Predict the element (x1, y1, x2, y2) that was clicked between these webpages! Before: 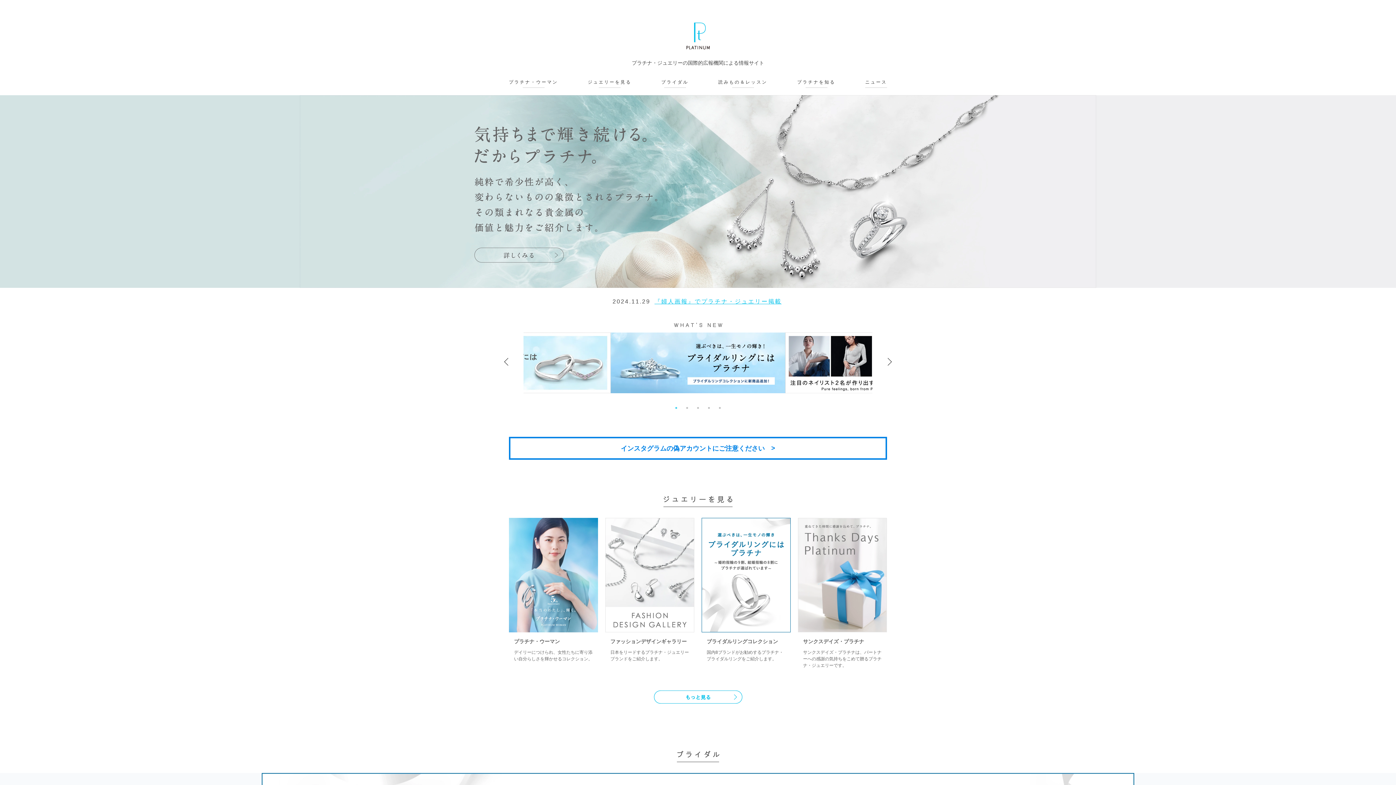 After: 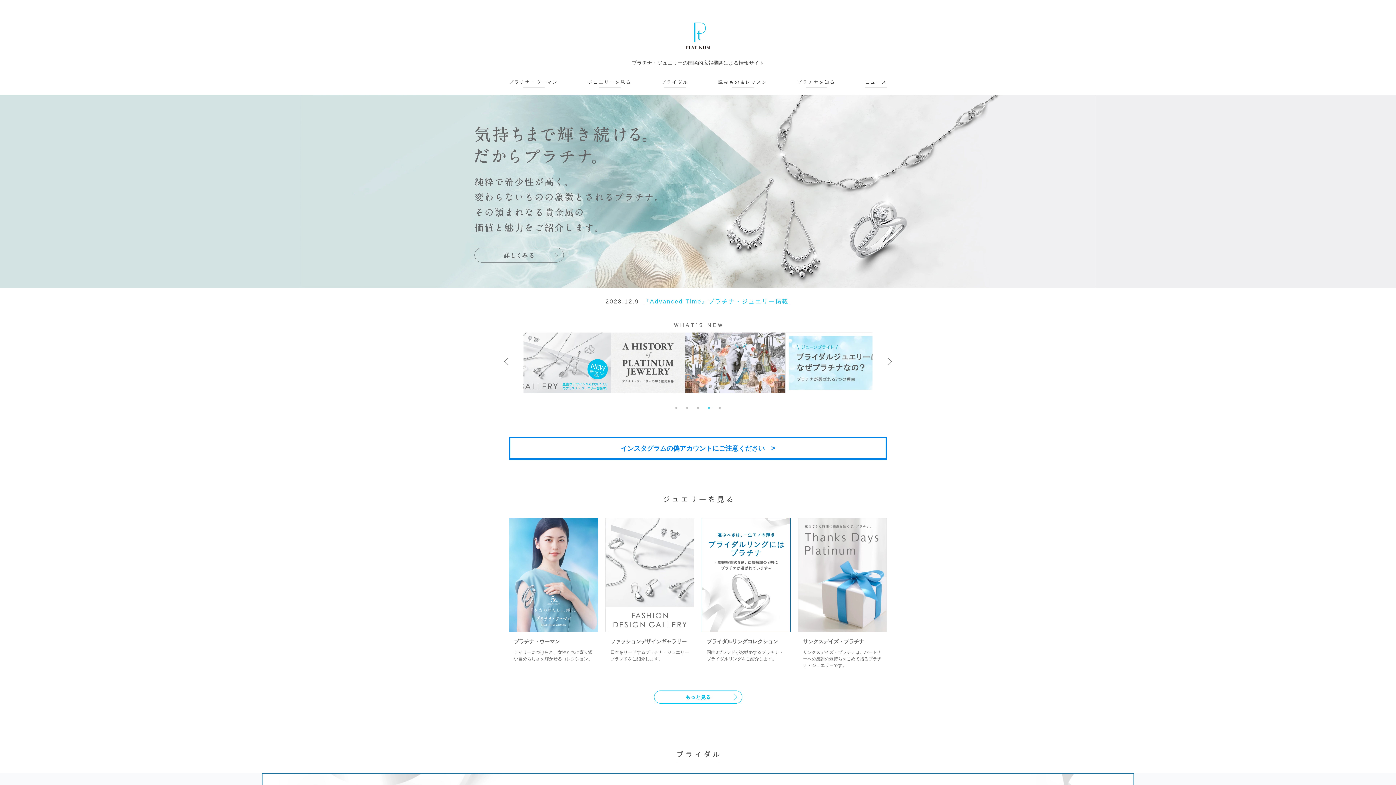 Action: bbox: (705, 404, 712, 411) label: 4